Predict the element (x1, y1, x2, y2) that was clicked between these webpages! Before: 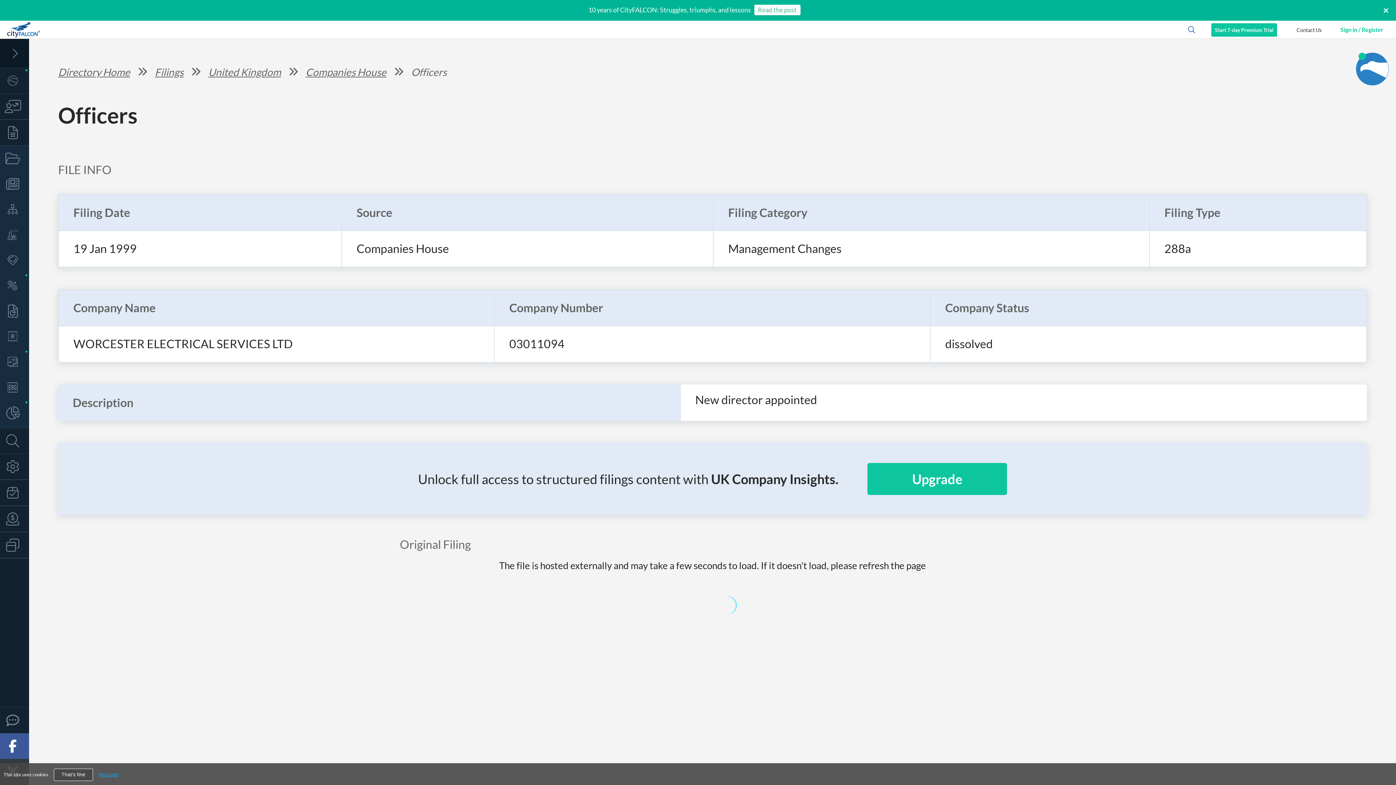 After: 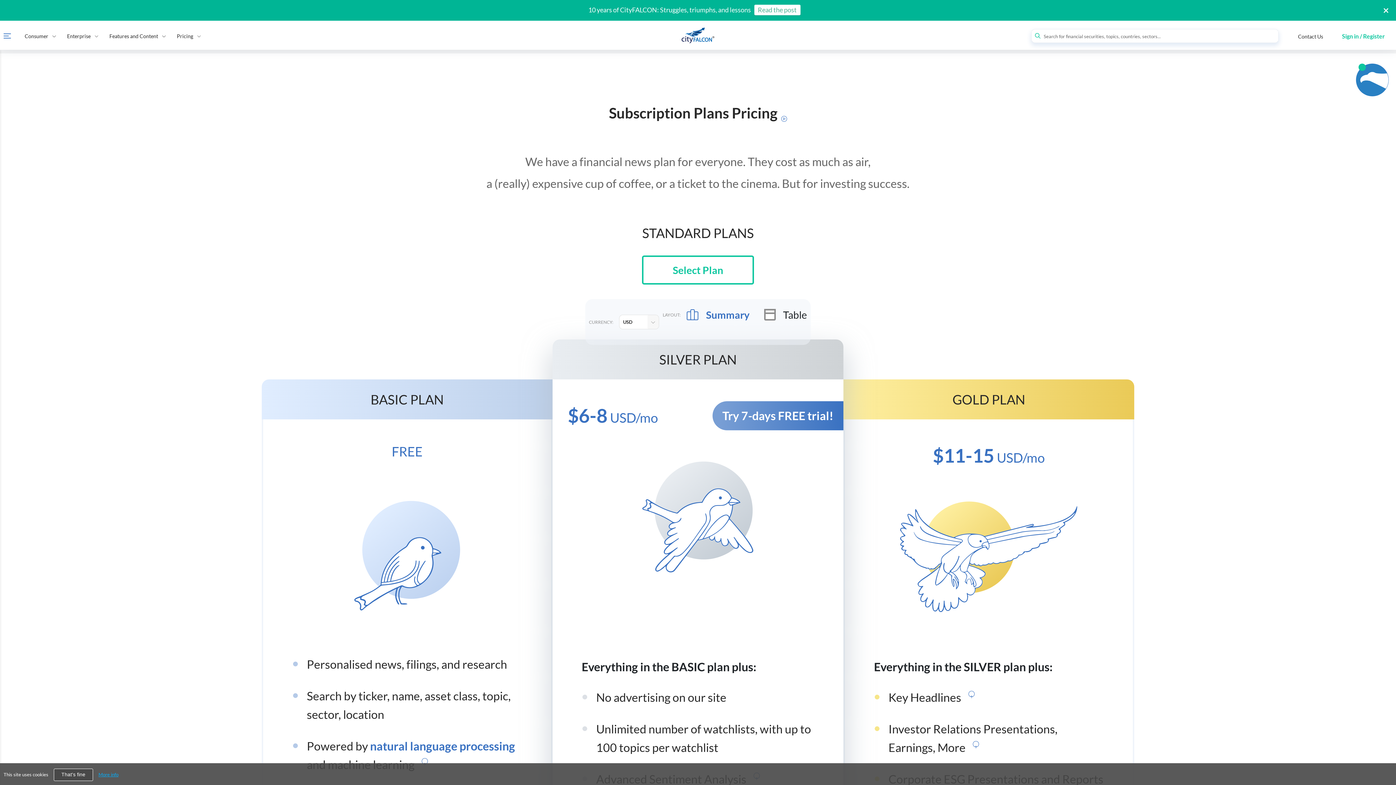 Action: bbox: (867, 272, 1007, 304) label: Upgrade